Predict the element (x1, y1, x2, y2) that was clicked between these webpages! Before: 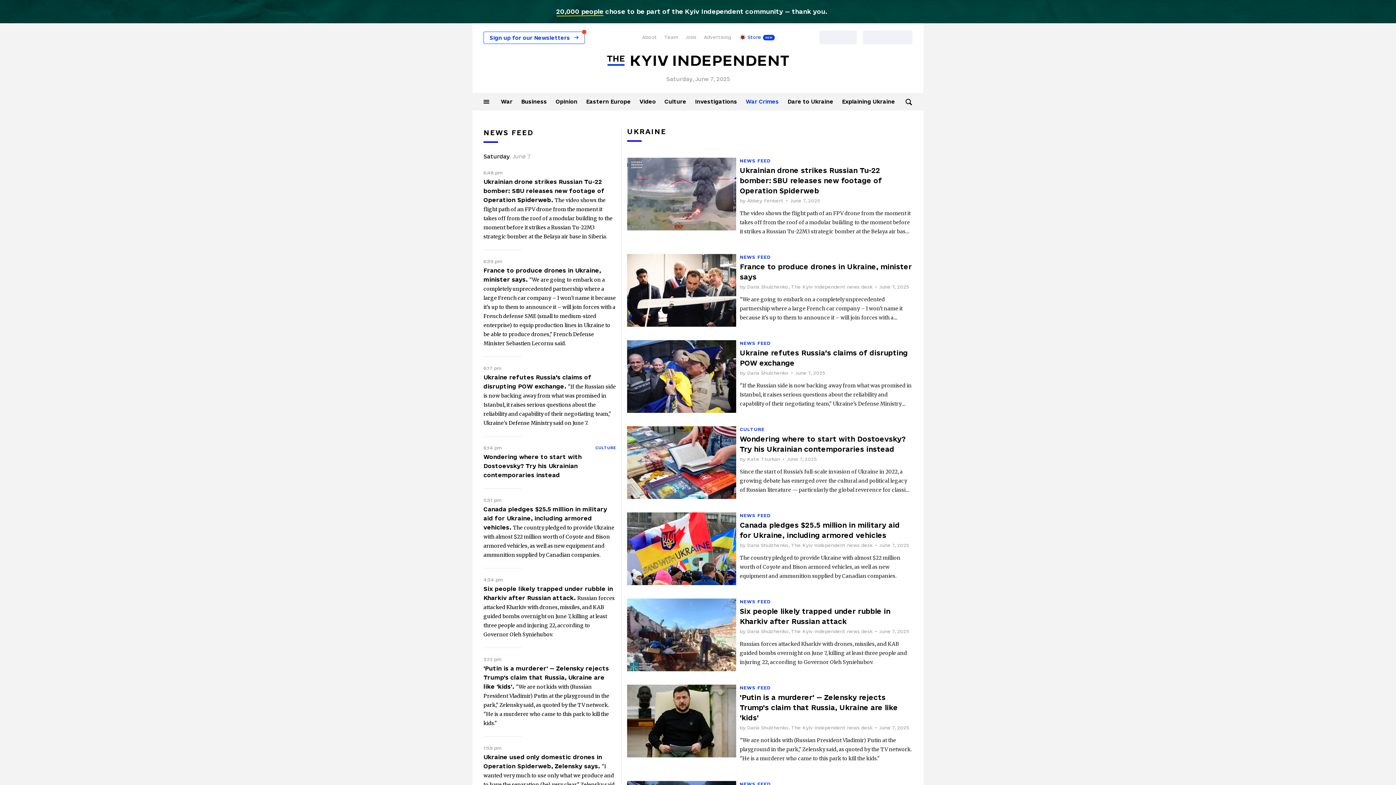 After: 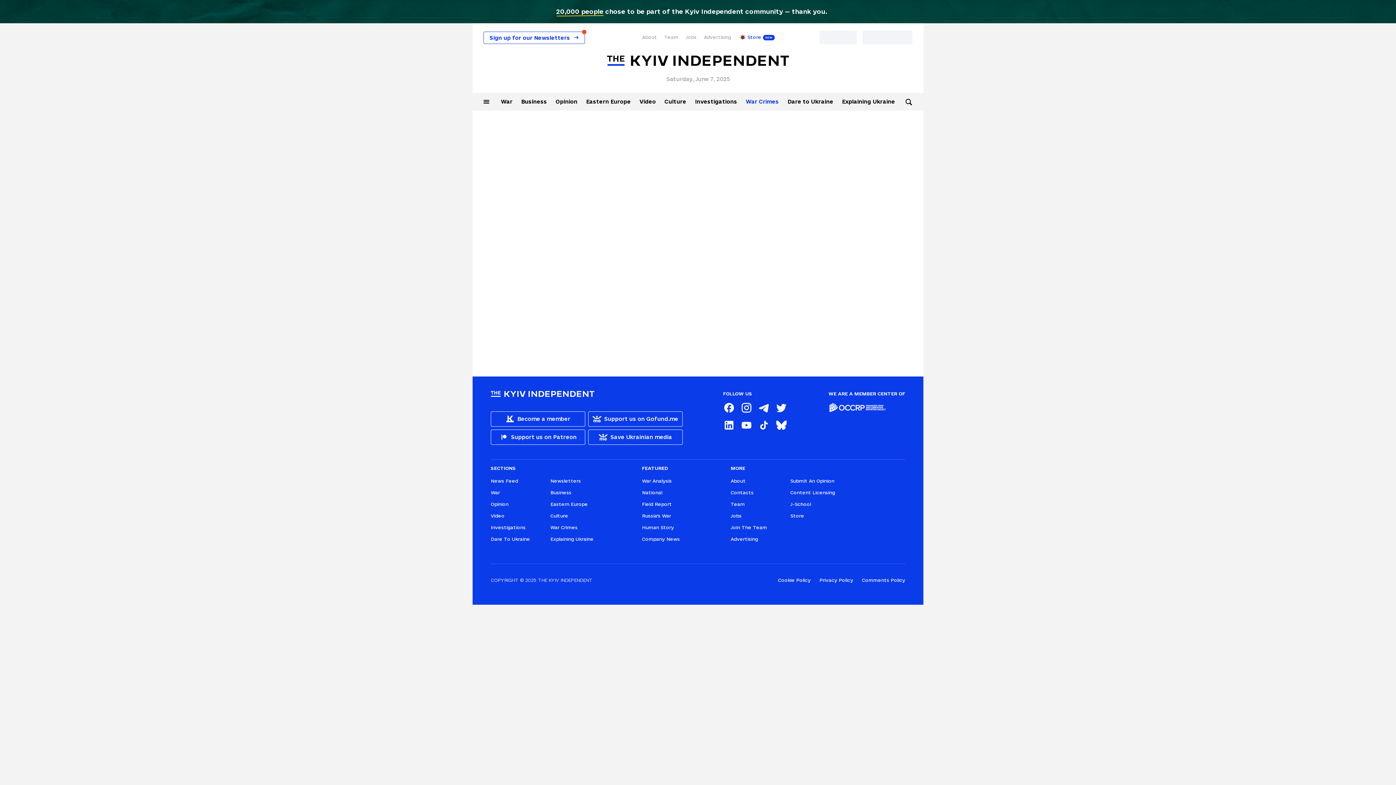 Action: label: Sign up for our Newsletters → bbox: (483, 31, 585, 43)